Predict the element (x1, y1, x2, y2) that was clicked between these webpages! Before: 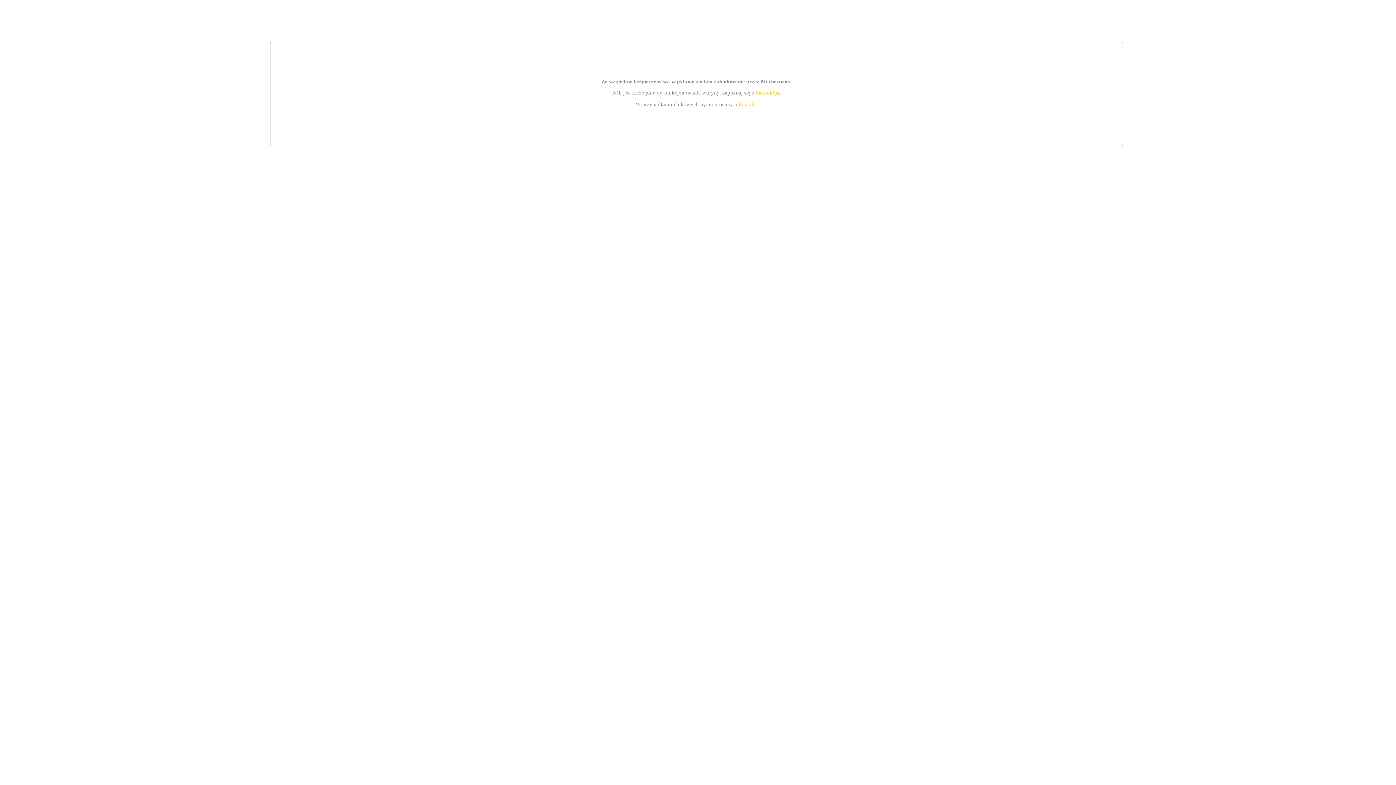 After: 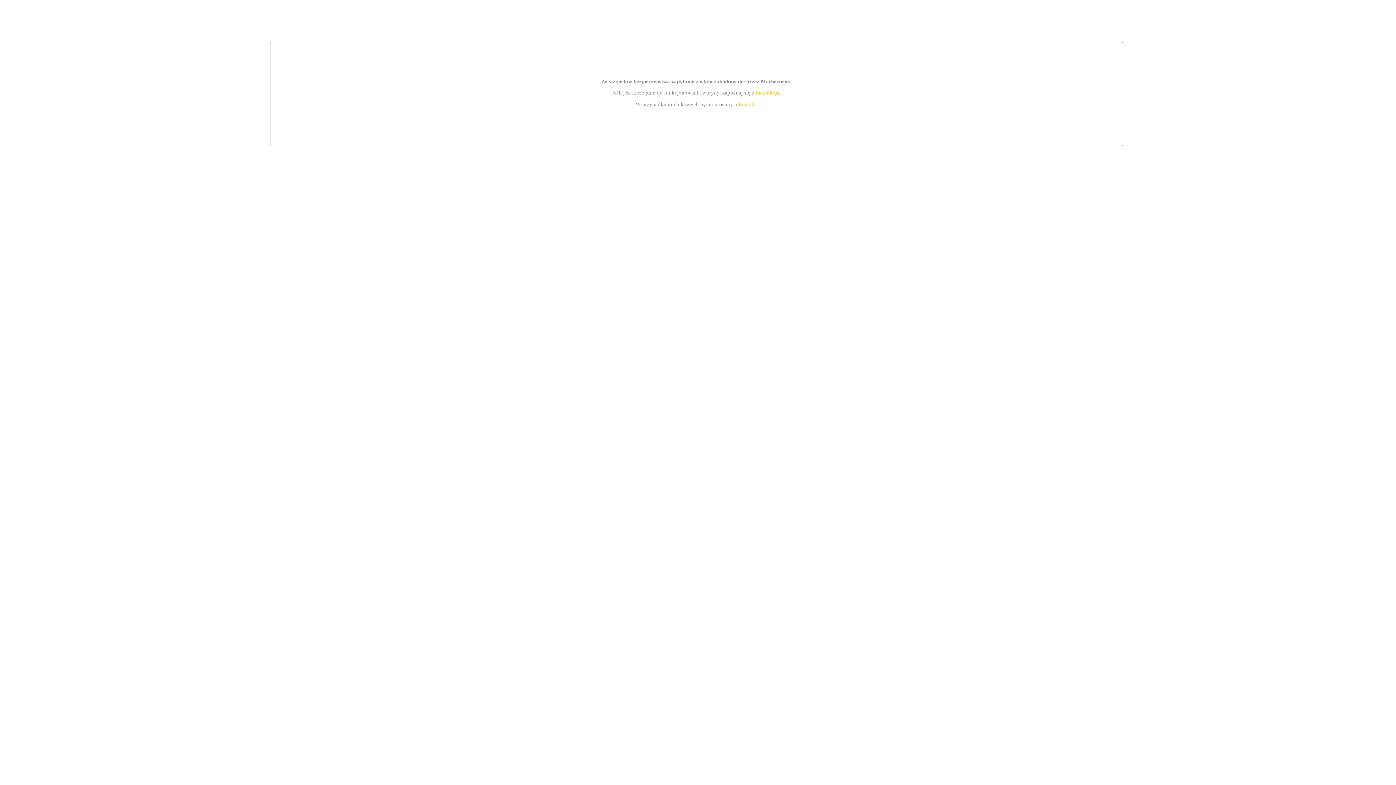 Action: bbox: (739, 101, 756, 107) label: kontakt